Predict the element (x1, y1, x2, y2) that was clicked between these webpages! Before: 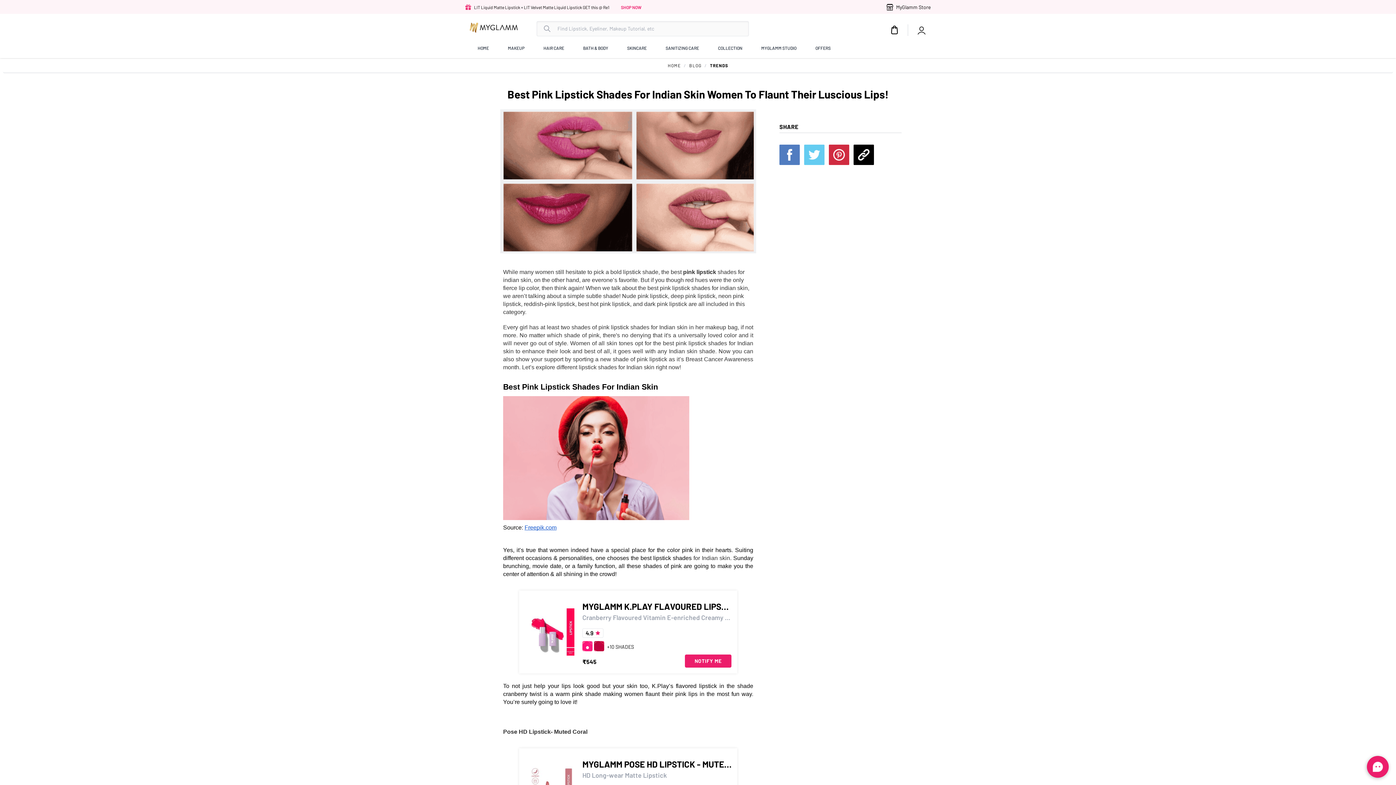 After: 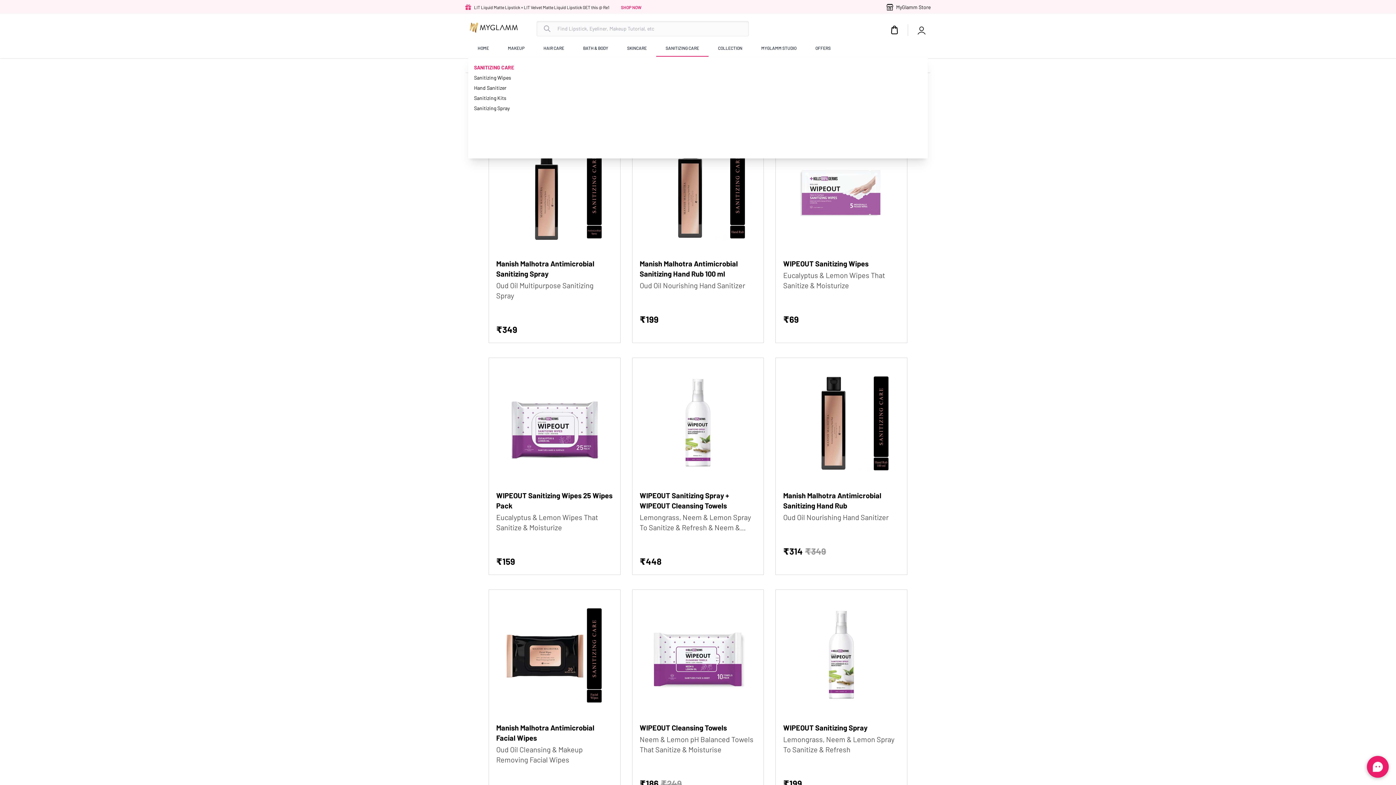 Action: bbox: (665, 40, 700, 56) label: SANITIZING CARE